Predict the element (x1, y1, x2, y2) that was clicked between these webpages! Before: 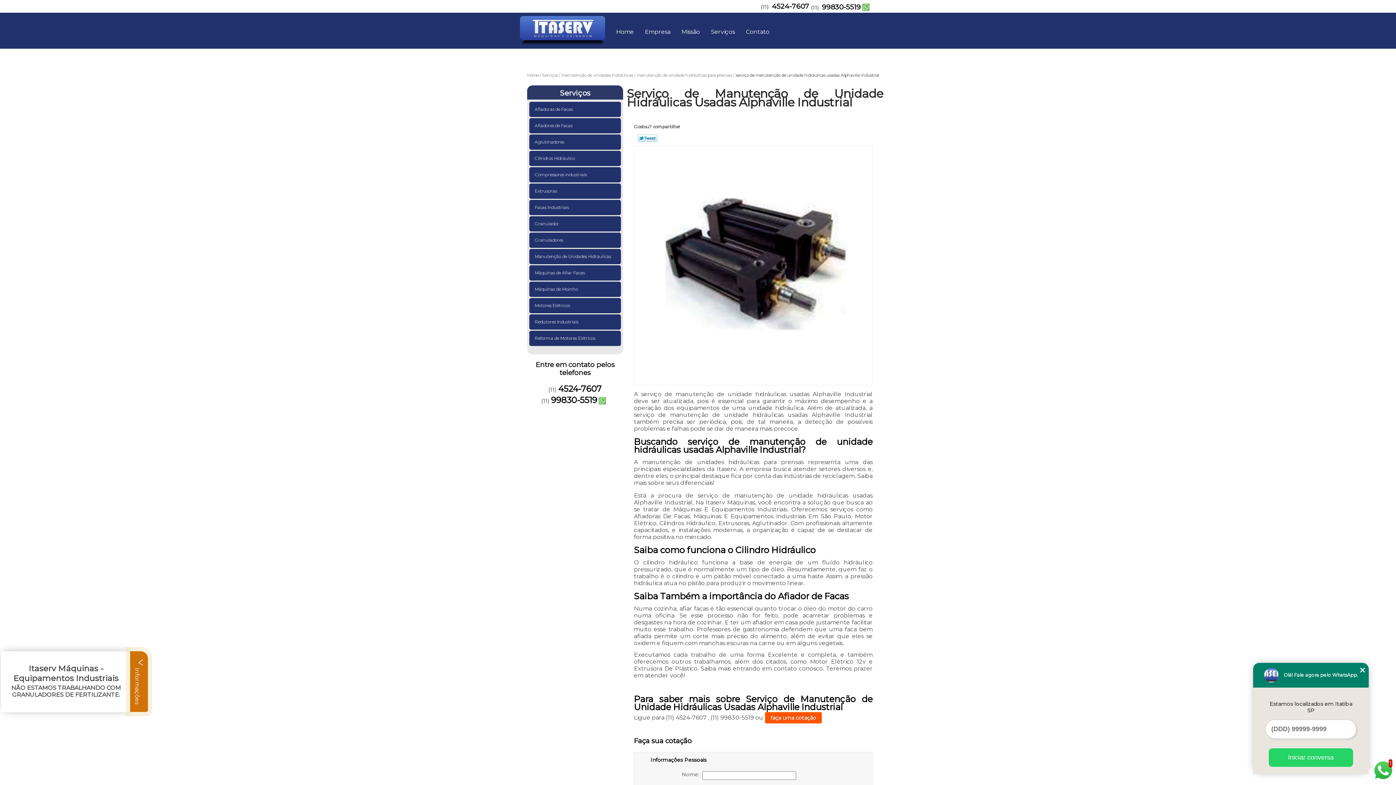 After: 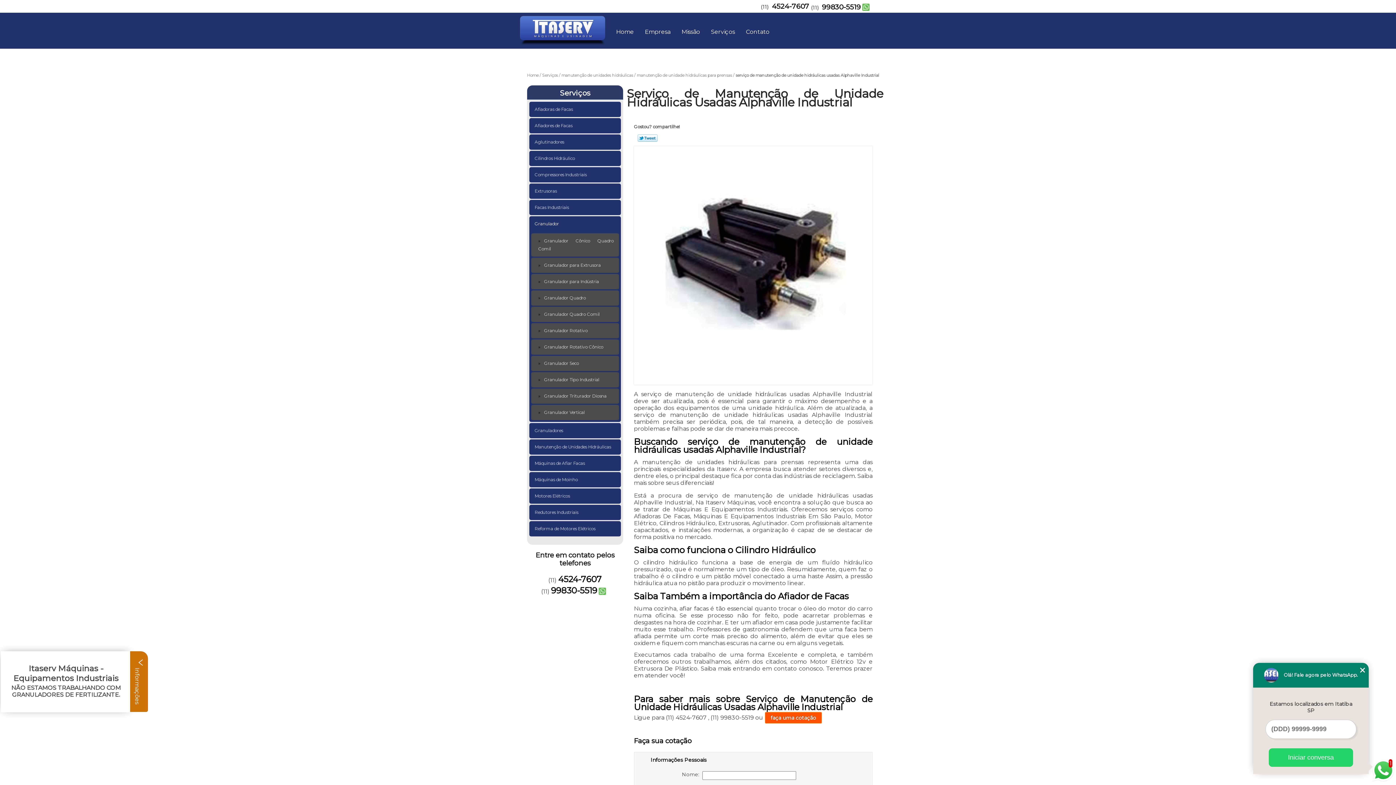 Action: bbox: (529, 216, 621, 231) label: Granulador 